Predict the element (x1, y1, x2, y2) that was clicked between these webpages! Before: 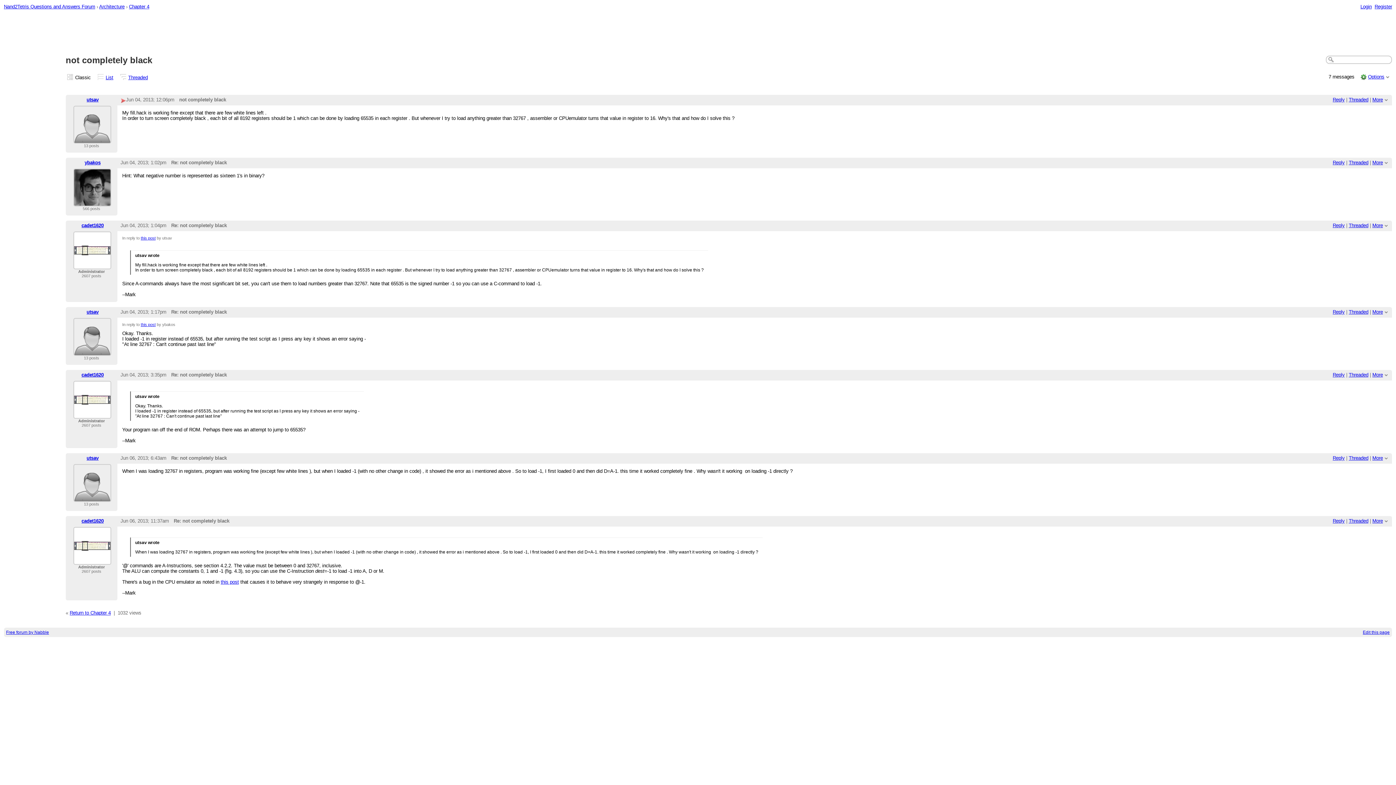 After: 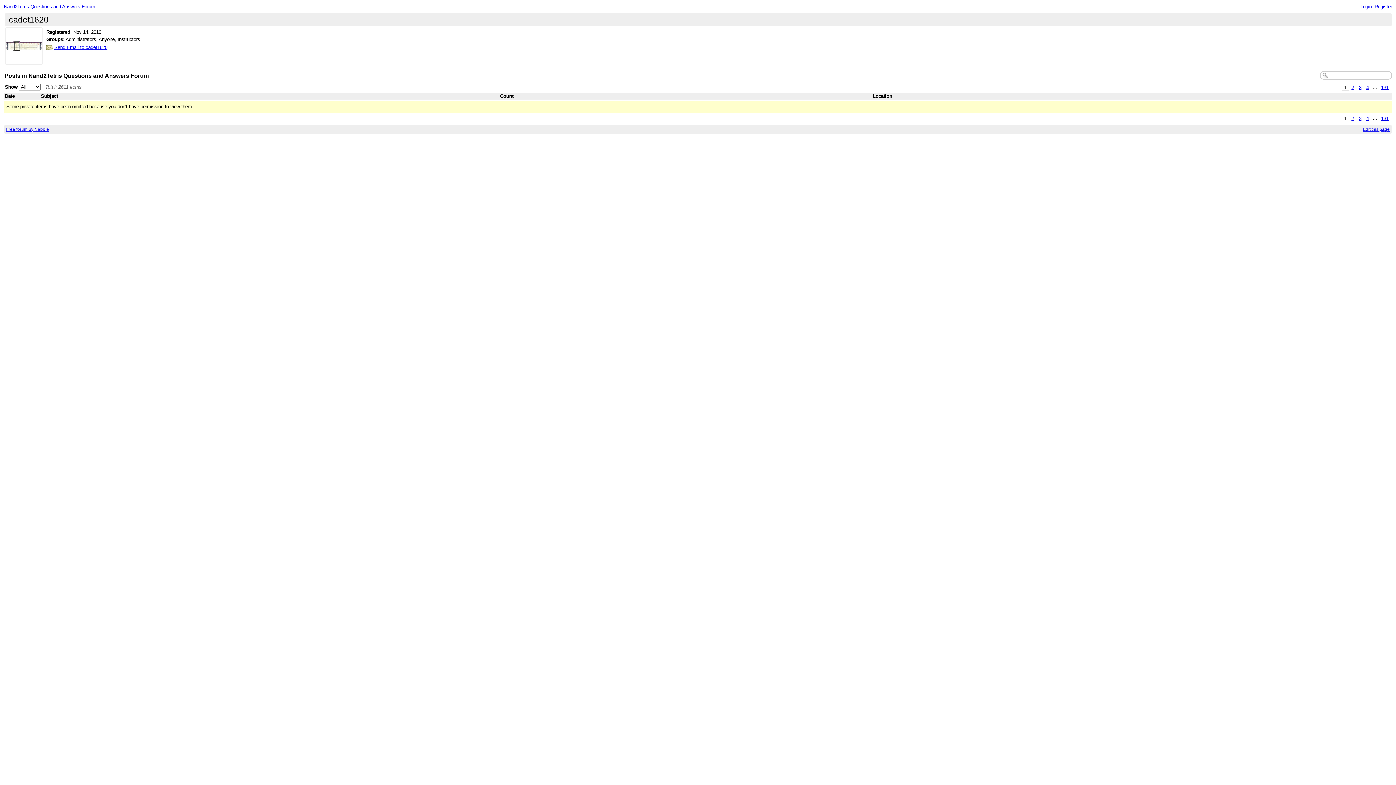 Action: bbox: (73, 262, 111, 267)